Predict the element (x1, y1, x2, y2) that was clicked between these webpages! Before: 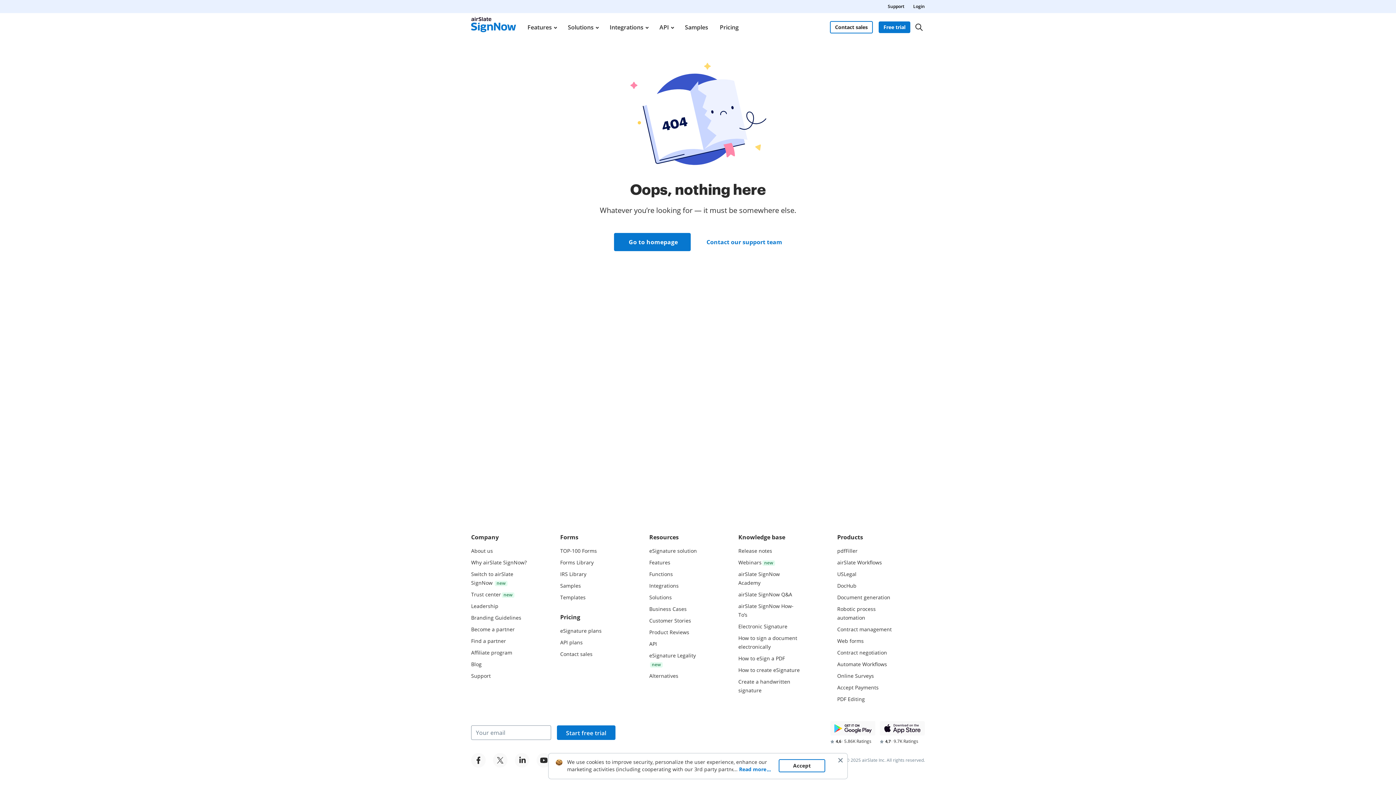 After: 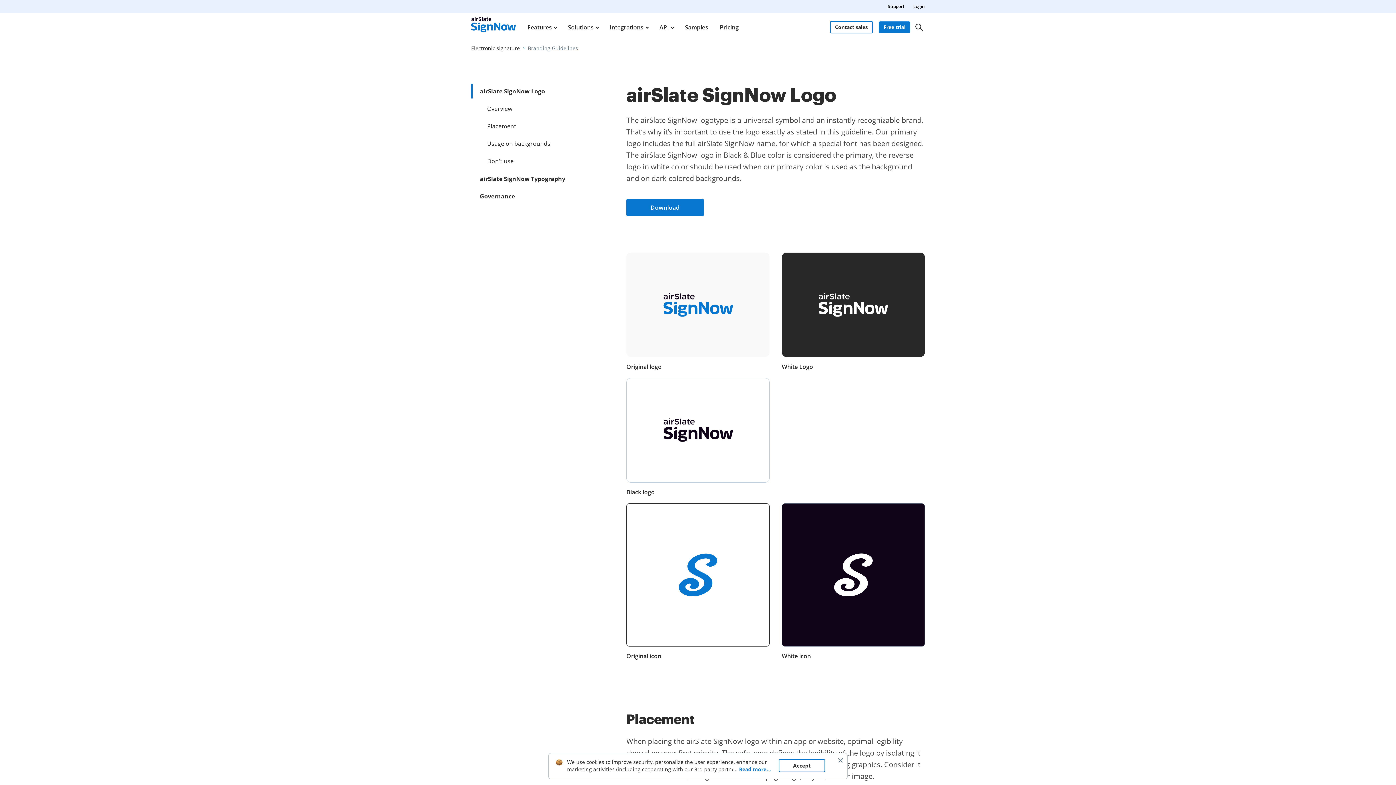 Action: bbox: (471, 614, 521, 621) label: Branding Guidelines